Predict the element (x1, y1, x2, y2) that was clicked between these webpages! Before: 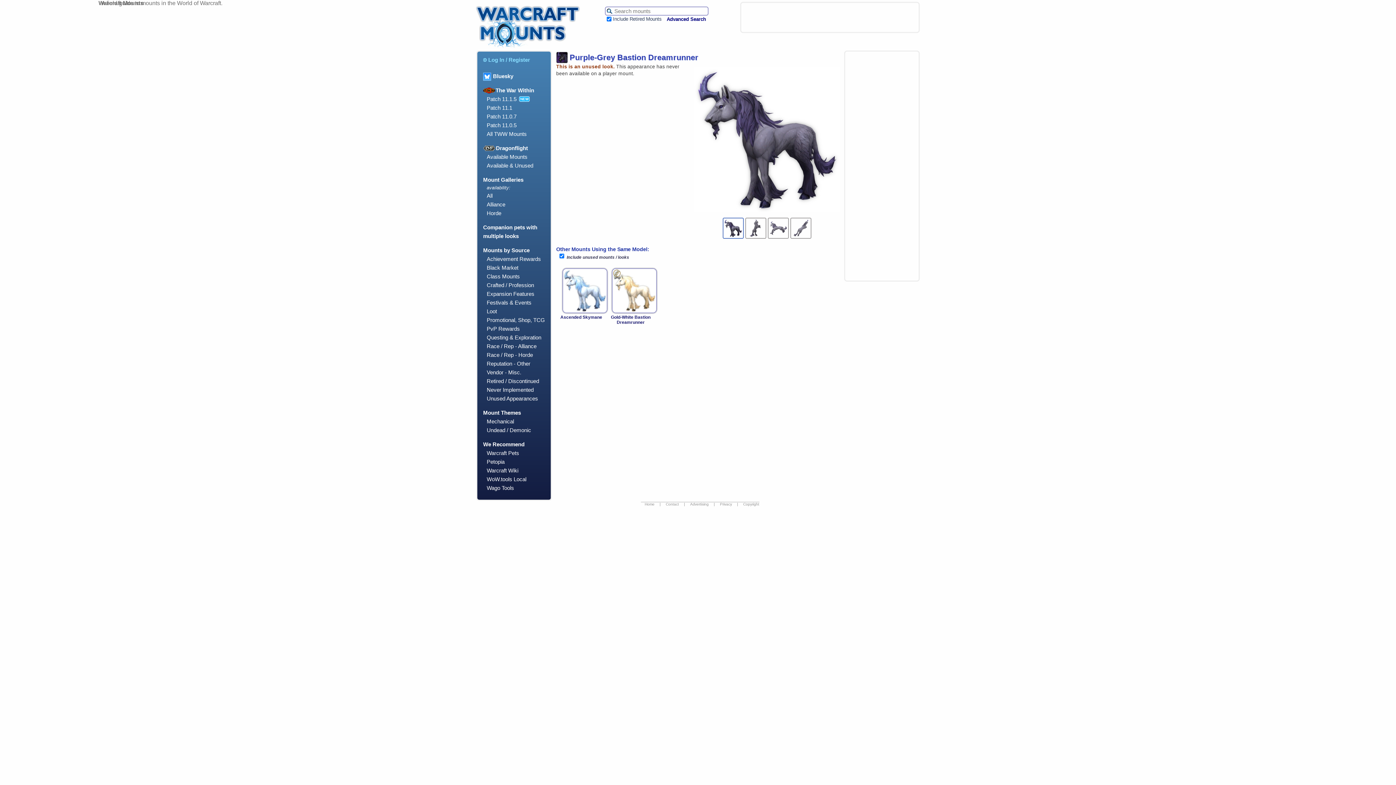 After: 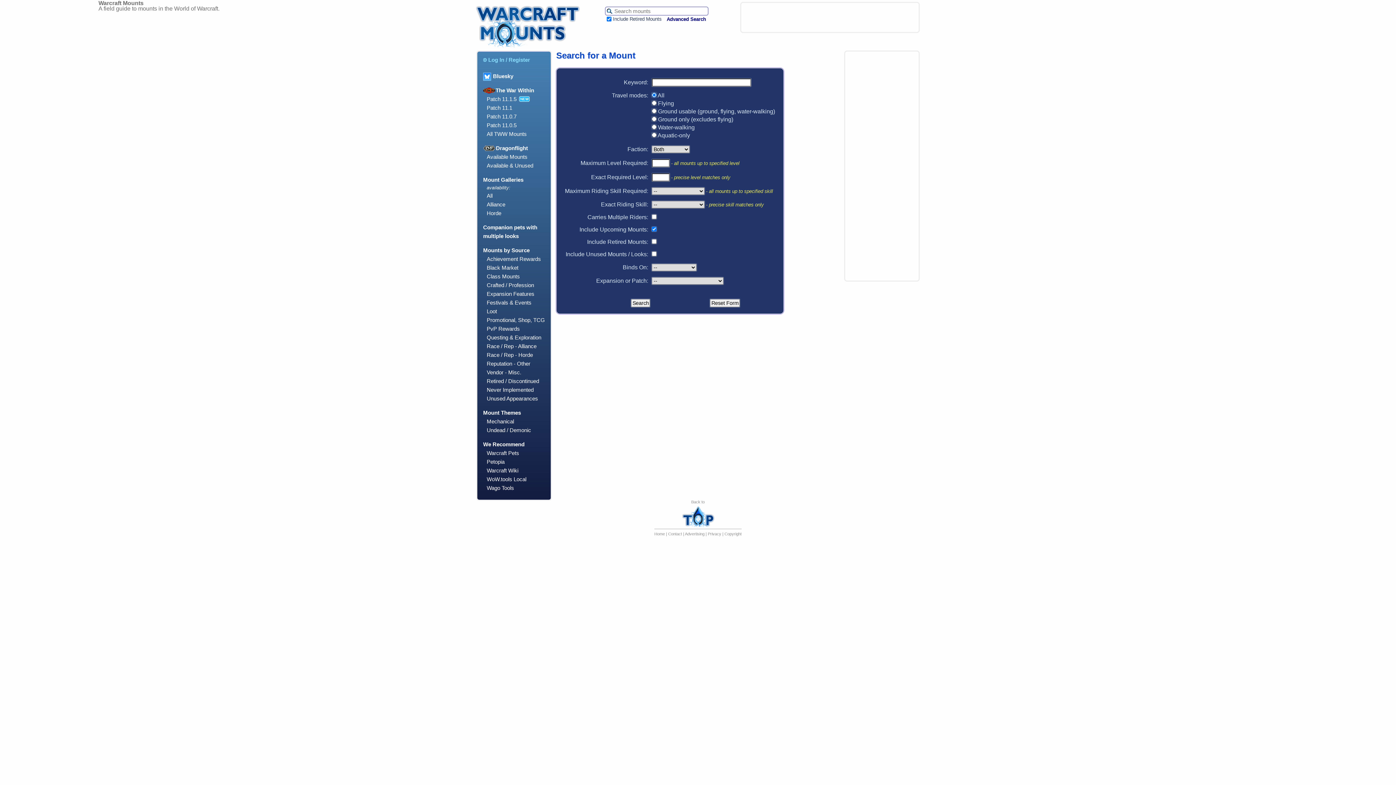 Action: label: Advanced Search bbox: (666, 16, 706, 21)